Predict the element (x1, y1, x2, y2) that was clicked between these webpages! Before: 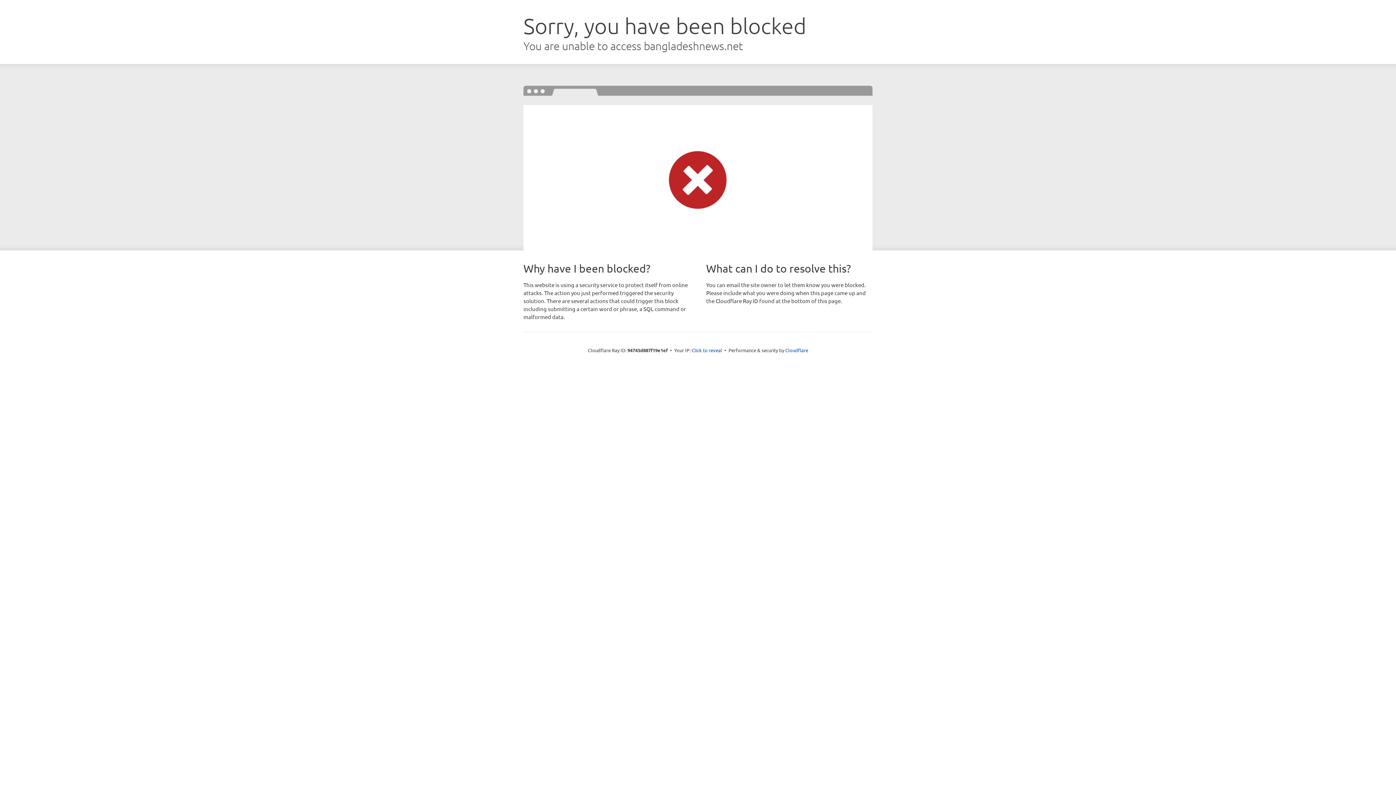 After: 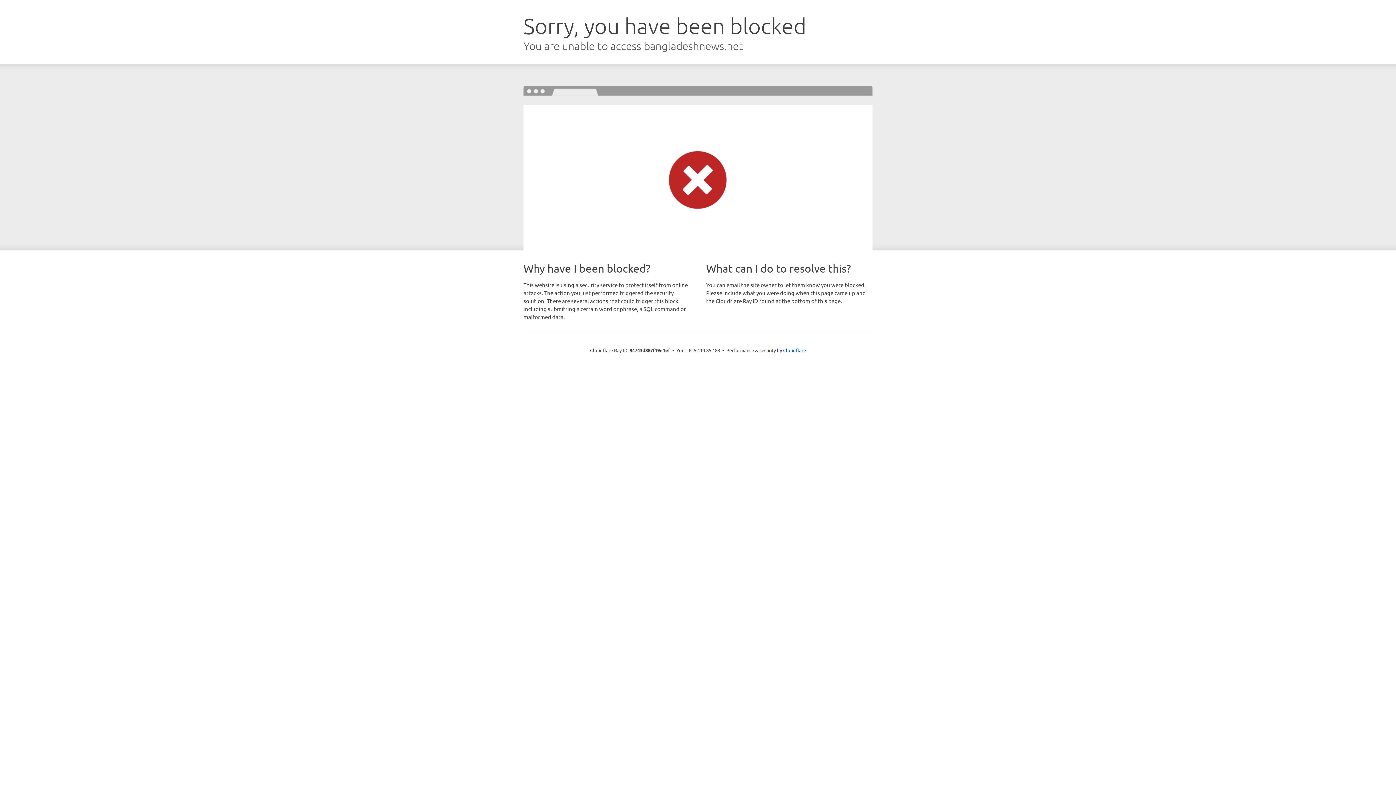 Action: label: Click to reveal bbox: (691, 346, 722, 353)